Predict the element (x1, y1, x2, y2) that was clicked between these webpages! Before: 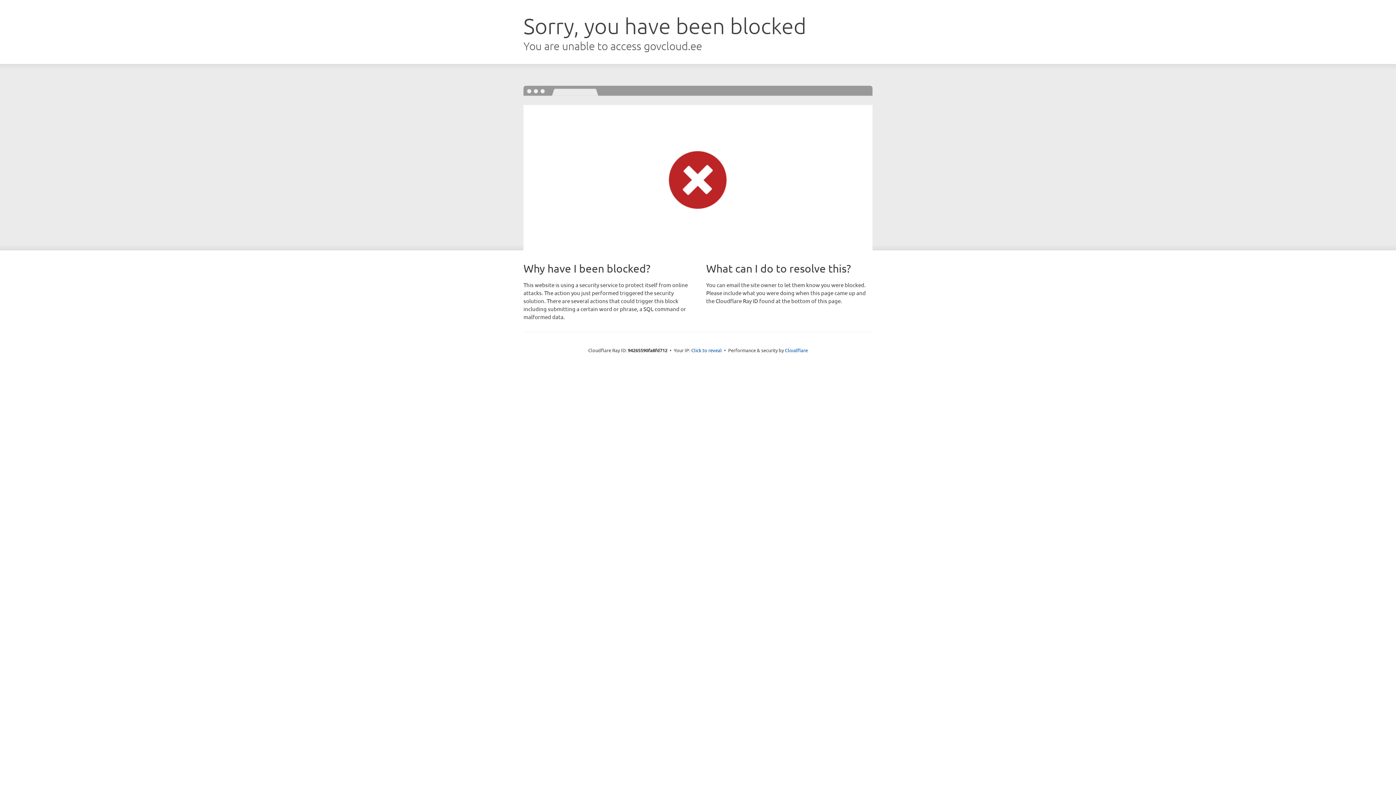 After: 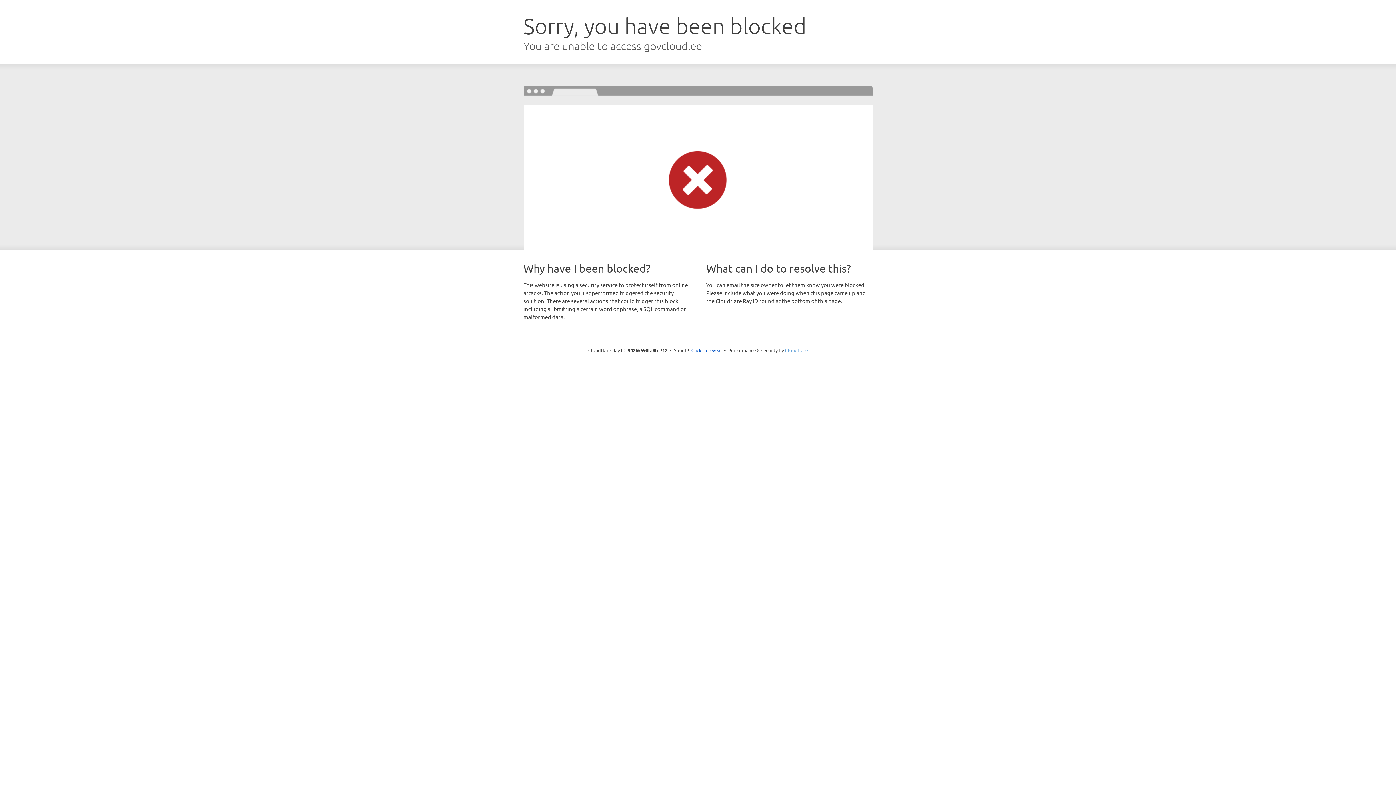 Action: label: Cloudflare bbox: (785, 347, 808, 353)